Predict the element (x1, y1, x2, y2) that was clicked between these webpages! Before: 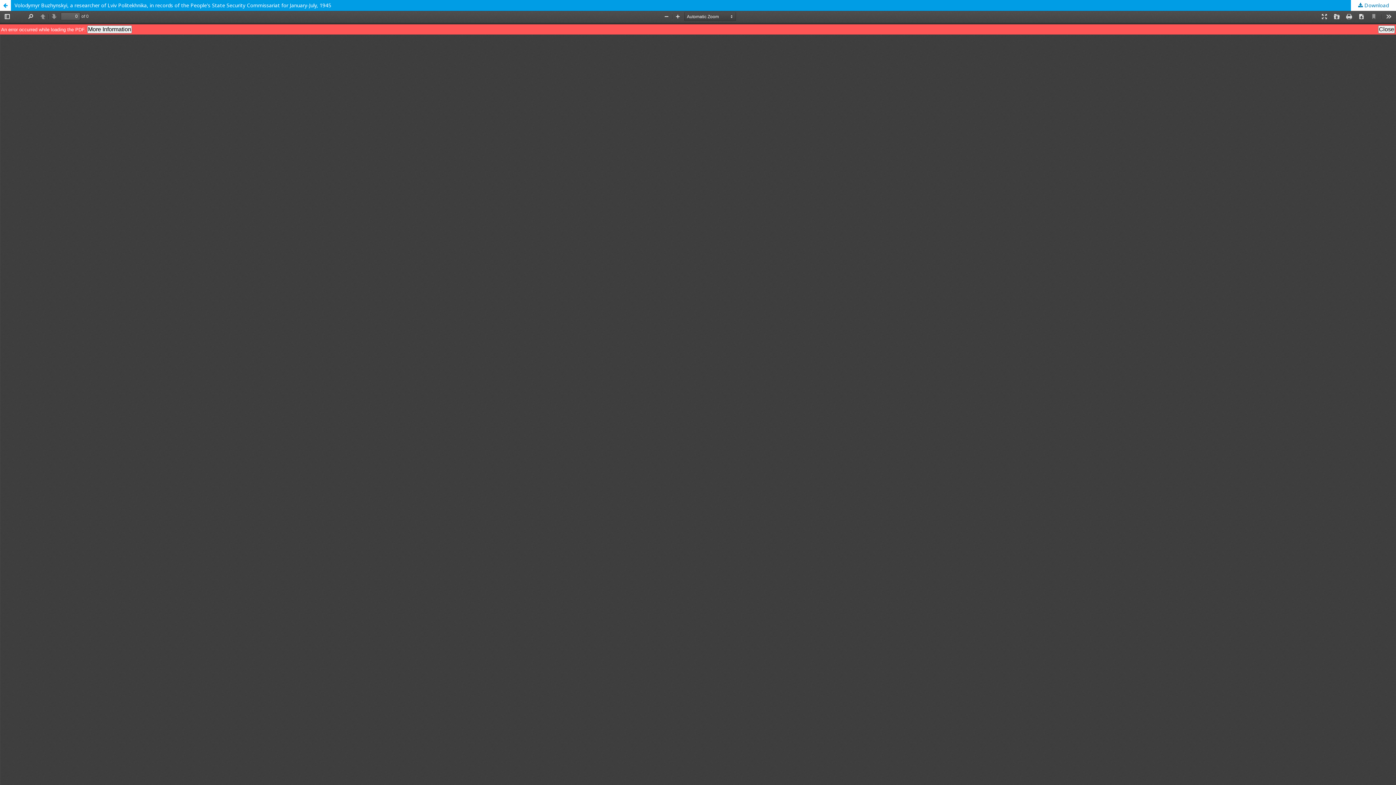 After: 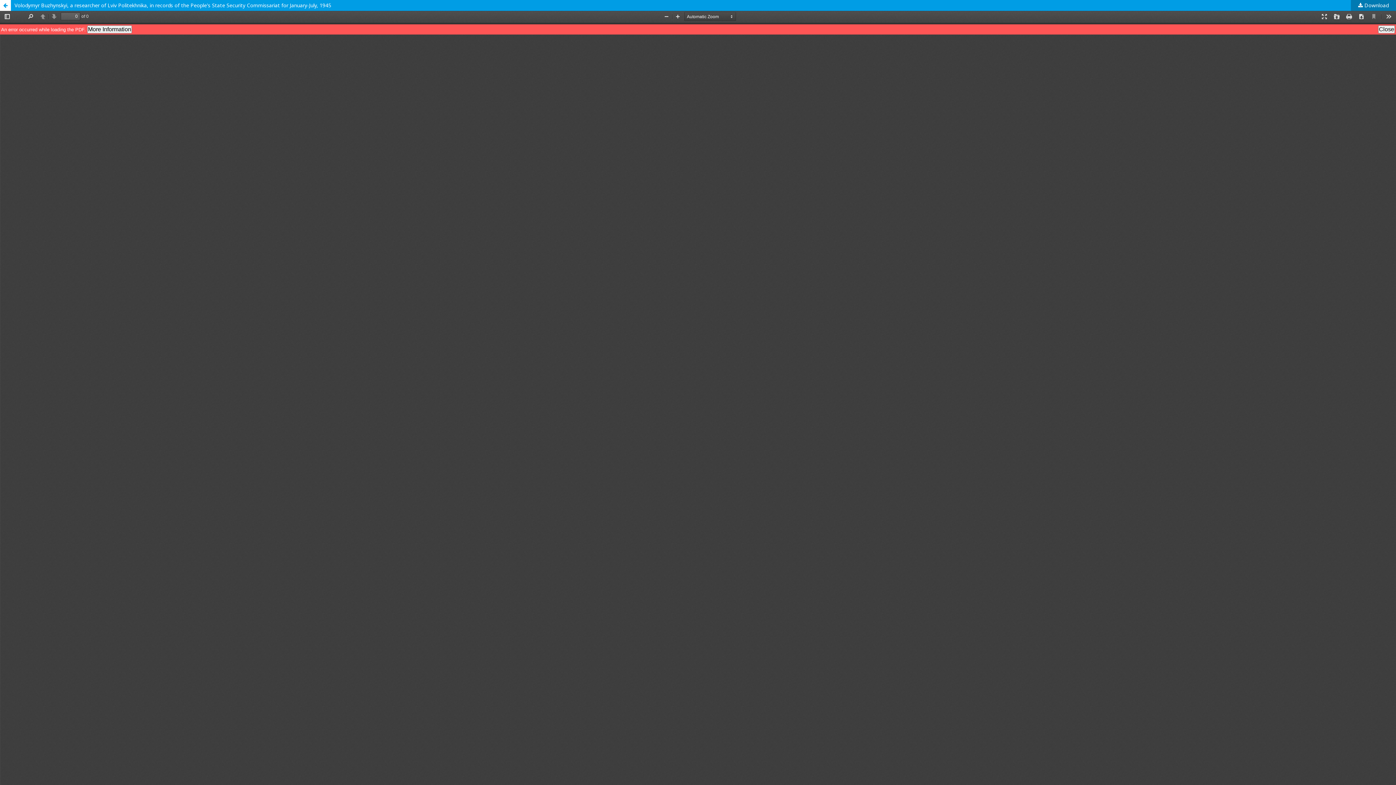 Action: label:  Download bbox: (1351, 0, 1396, 10)